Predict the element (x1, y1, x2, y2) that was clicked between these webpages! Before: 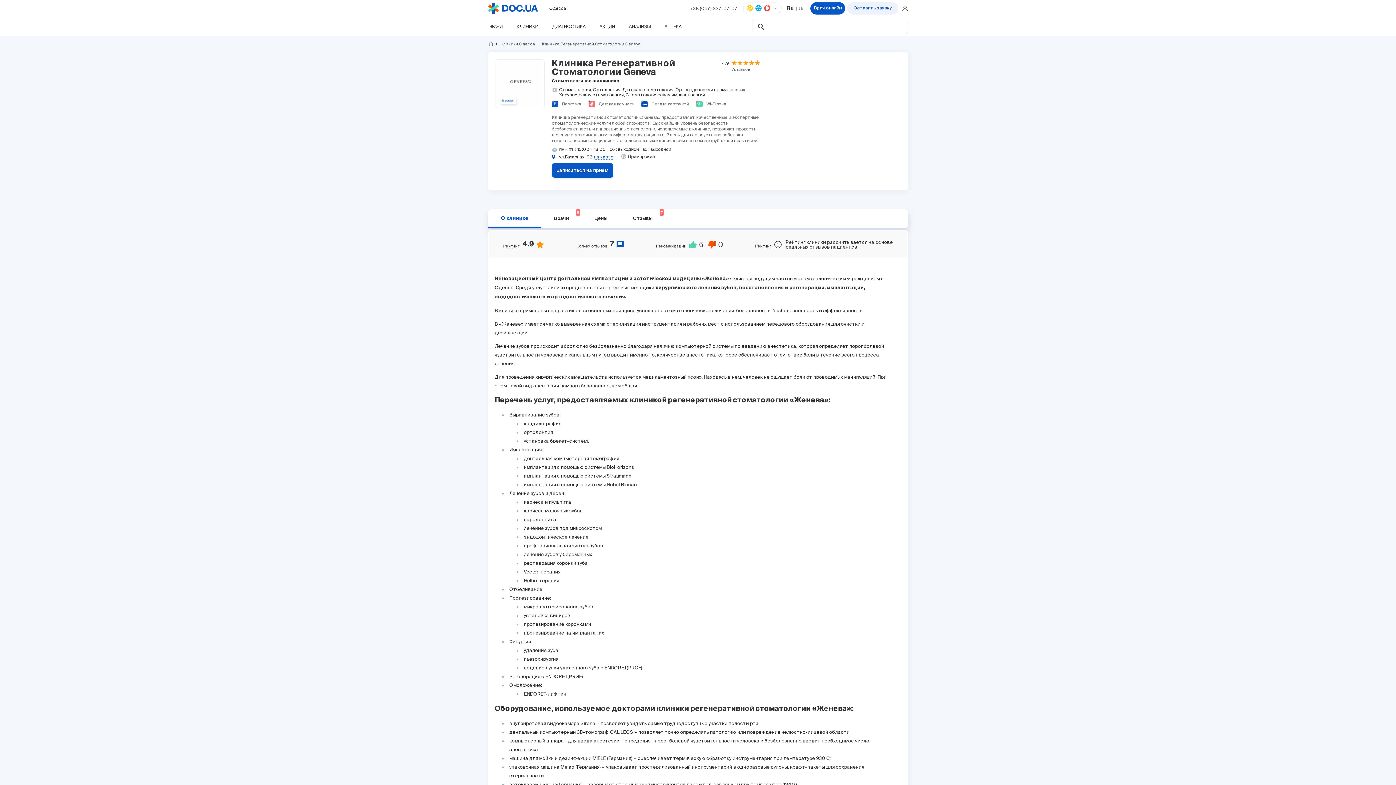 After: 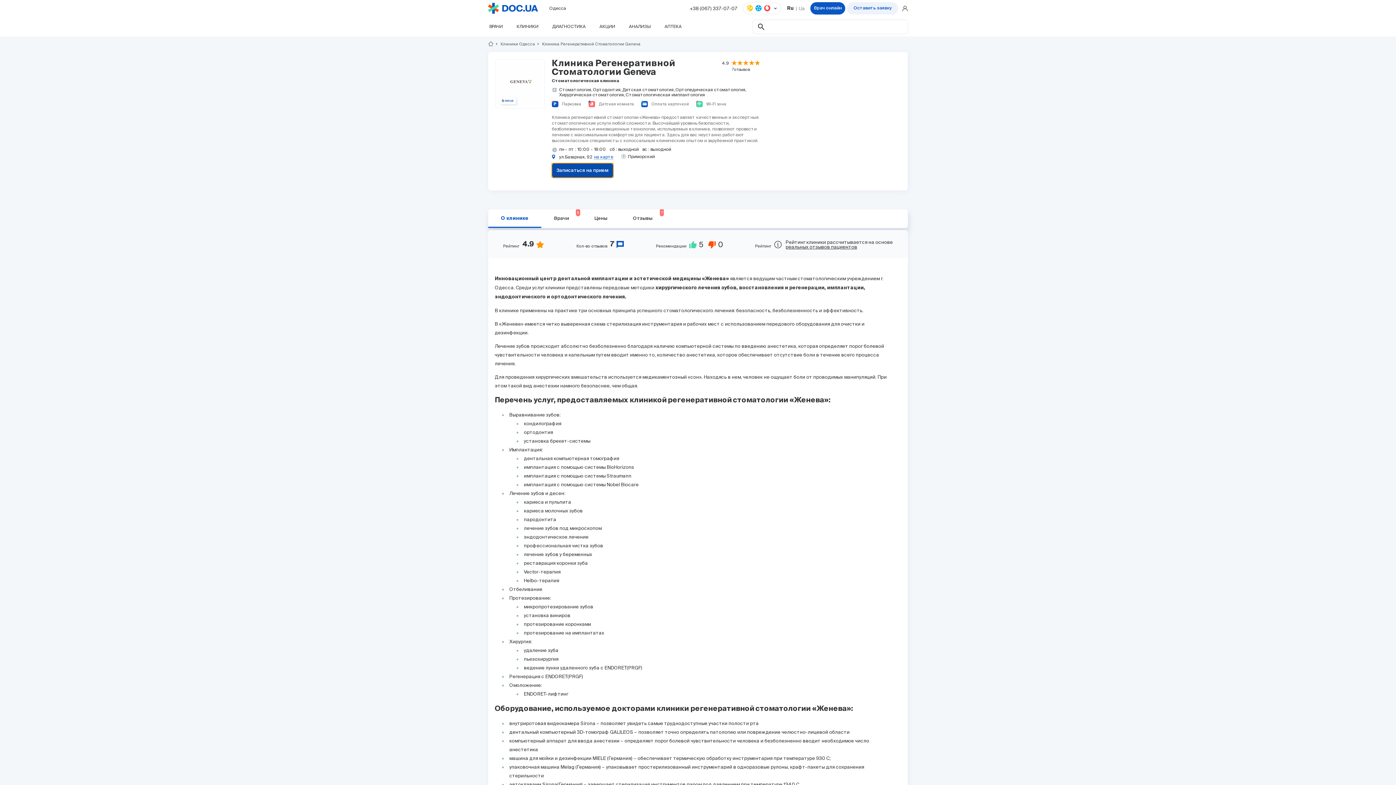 Action: label: Записаться на прием bbox: (552, 163, 613, 177)